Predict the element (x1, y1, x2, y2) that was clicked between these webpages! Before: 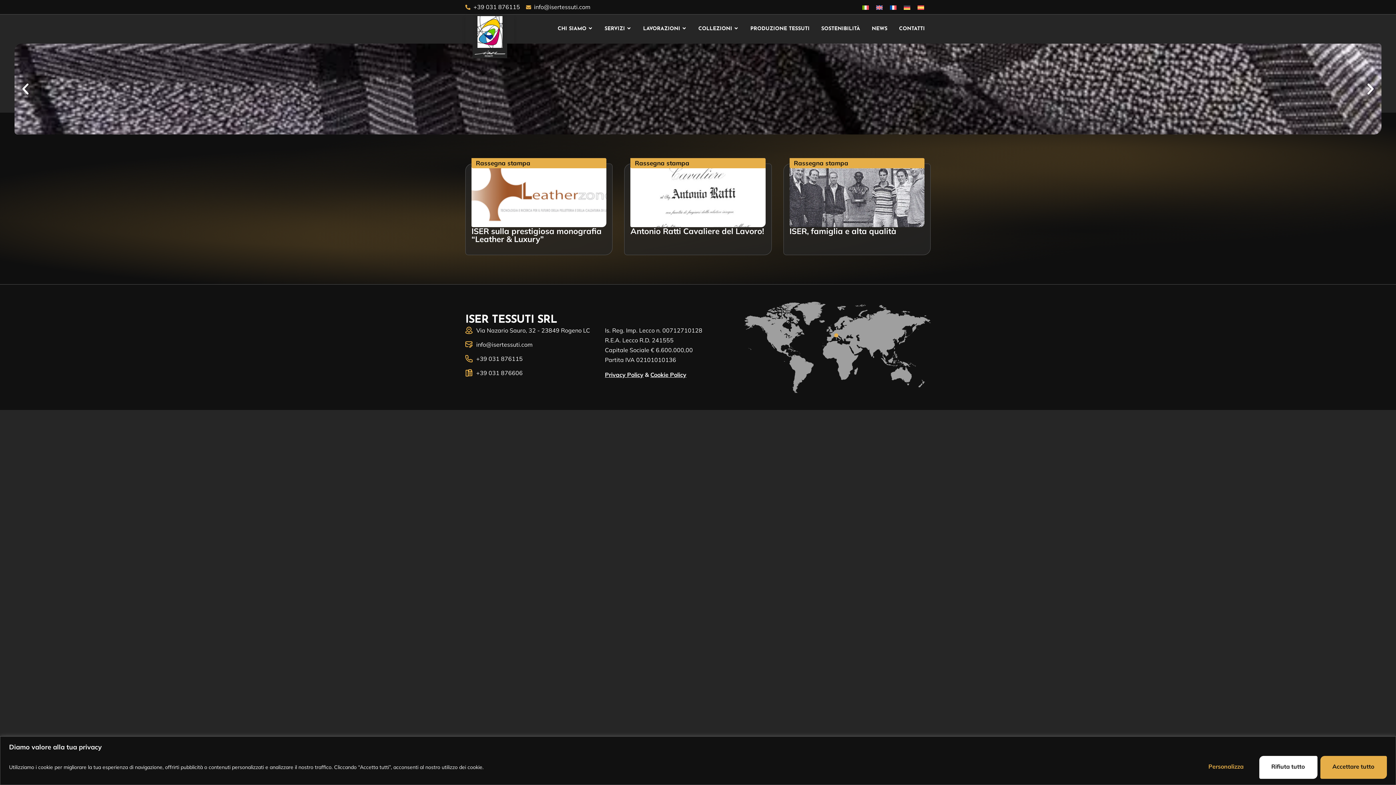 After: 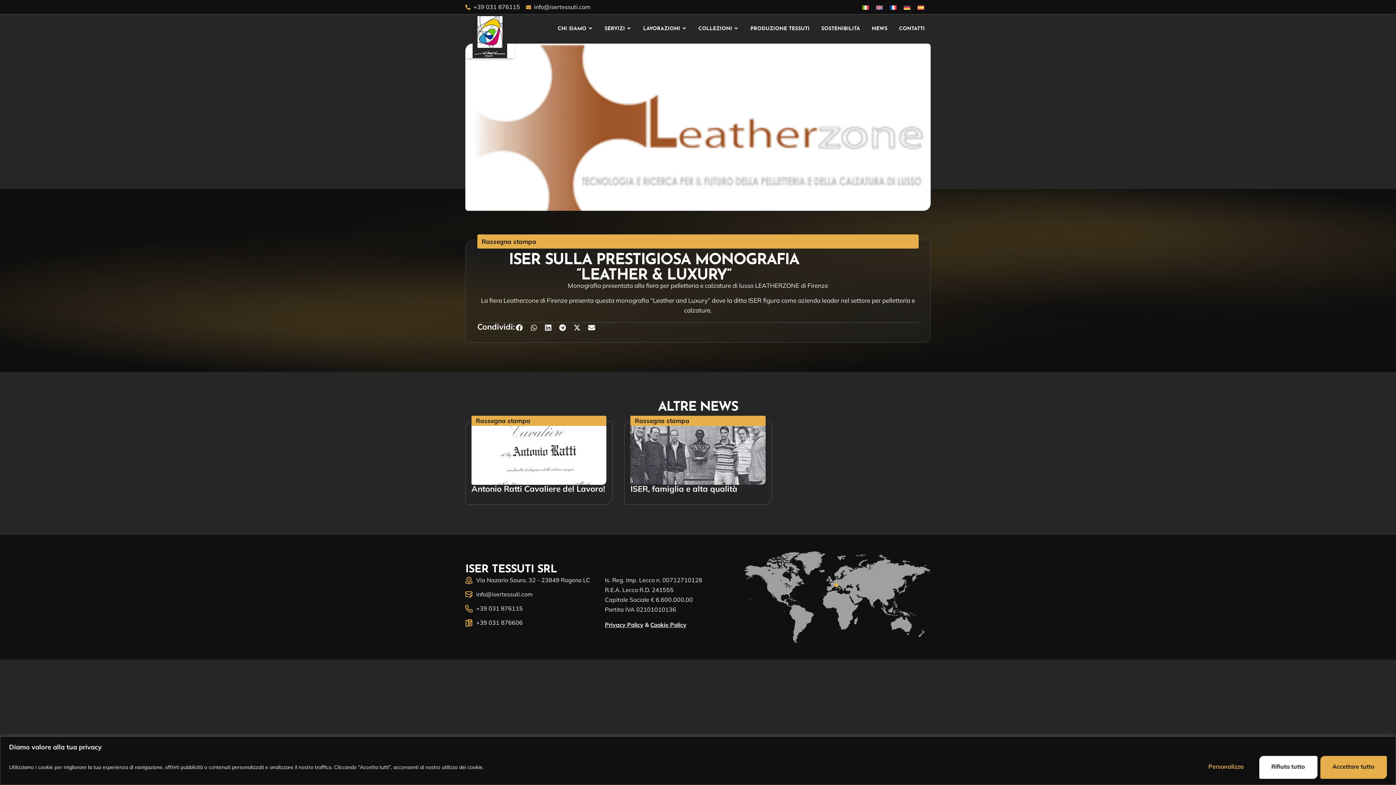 Action: bbox: (465, 163, 612, 255) label: Rassegna stampa
ISER sulla prestigiosa monografia “Leather & Luxury”